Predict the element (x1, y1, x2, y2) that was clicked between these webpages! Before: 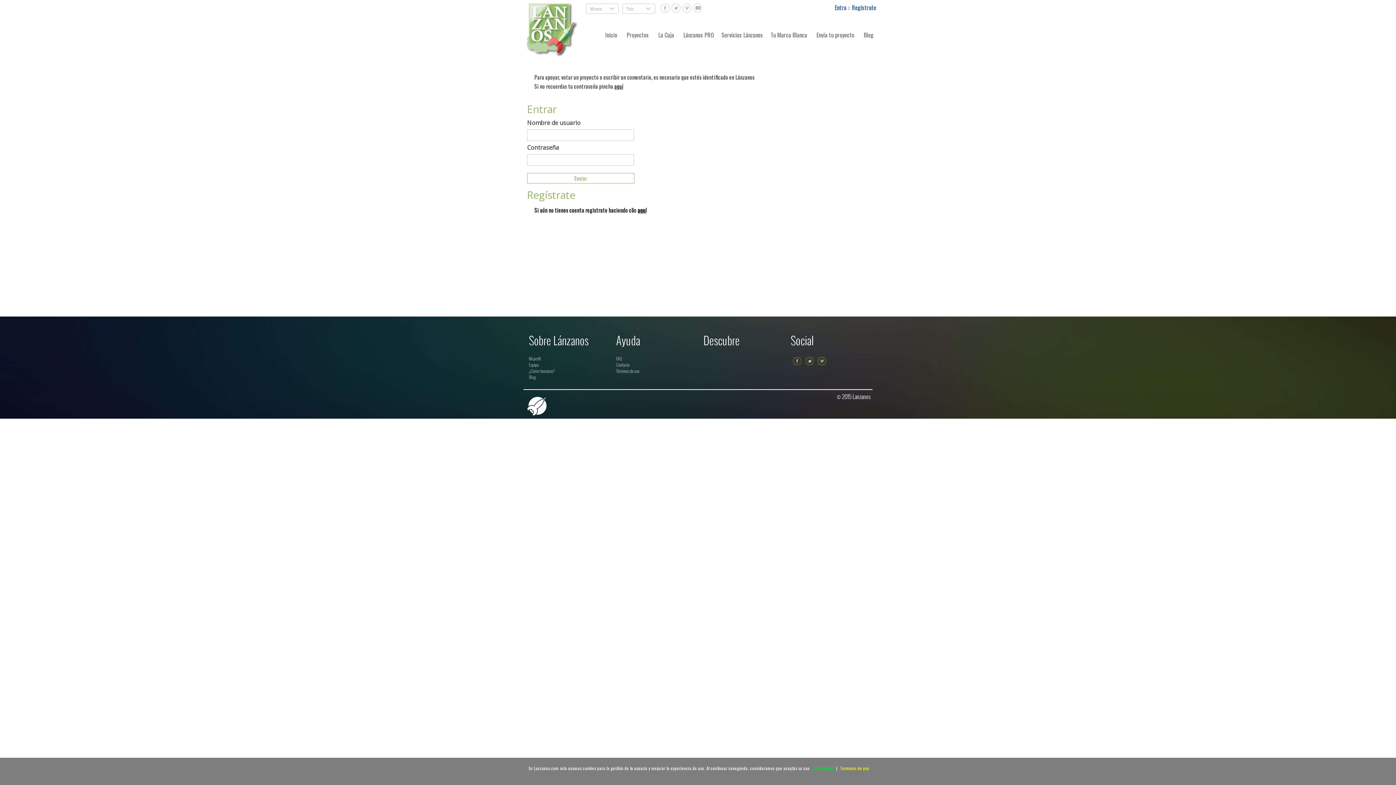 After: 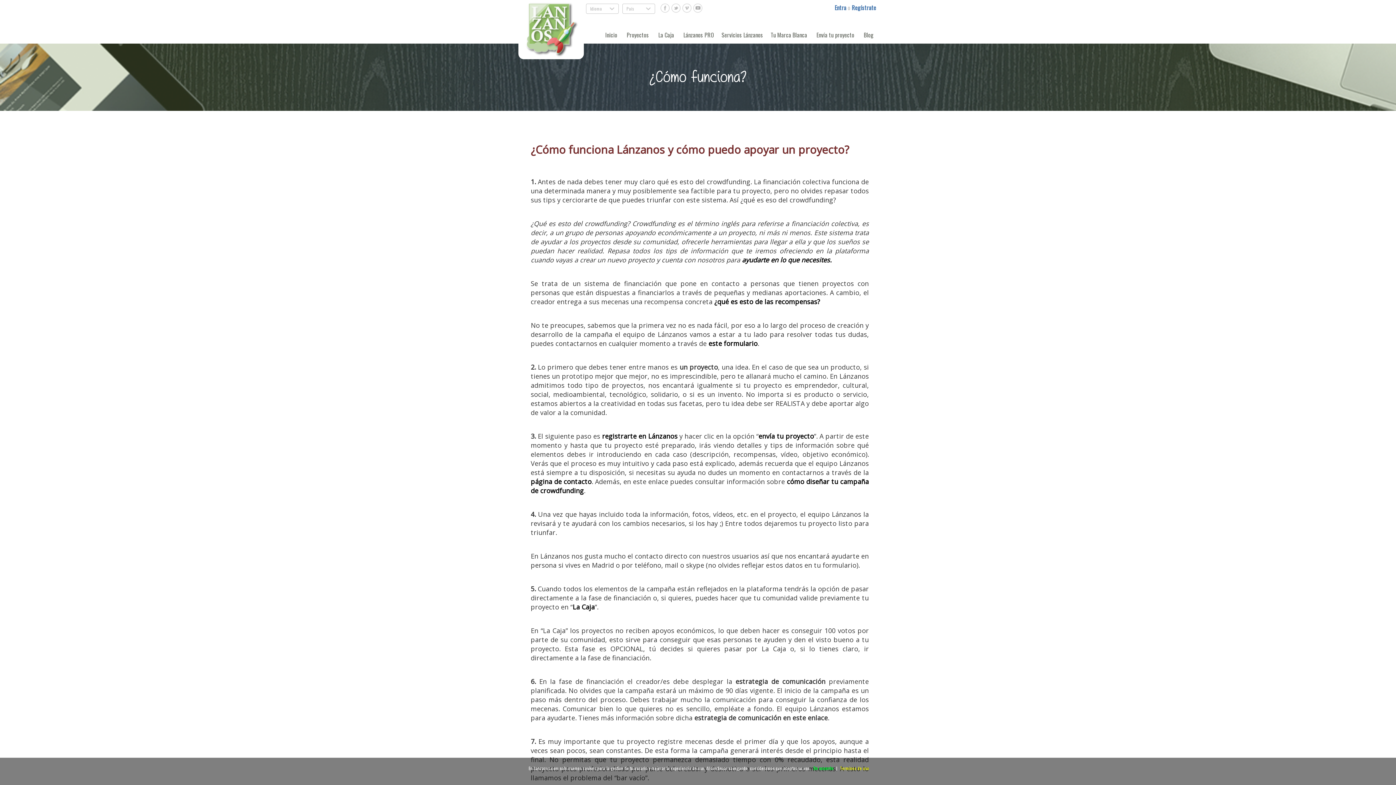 Action: bbox: (529, 368, 554, 374) label: ¿Cómo funciona?